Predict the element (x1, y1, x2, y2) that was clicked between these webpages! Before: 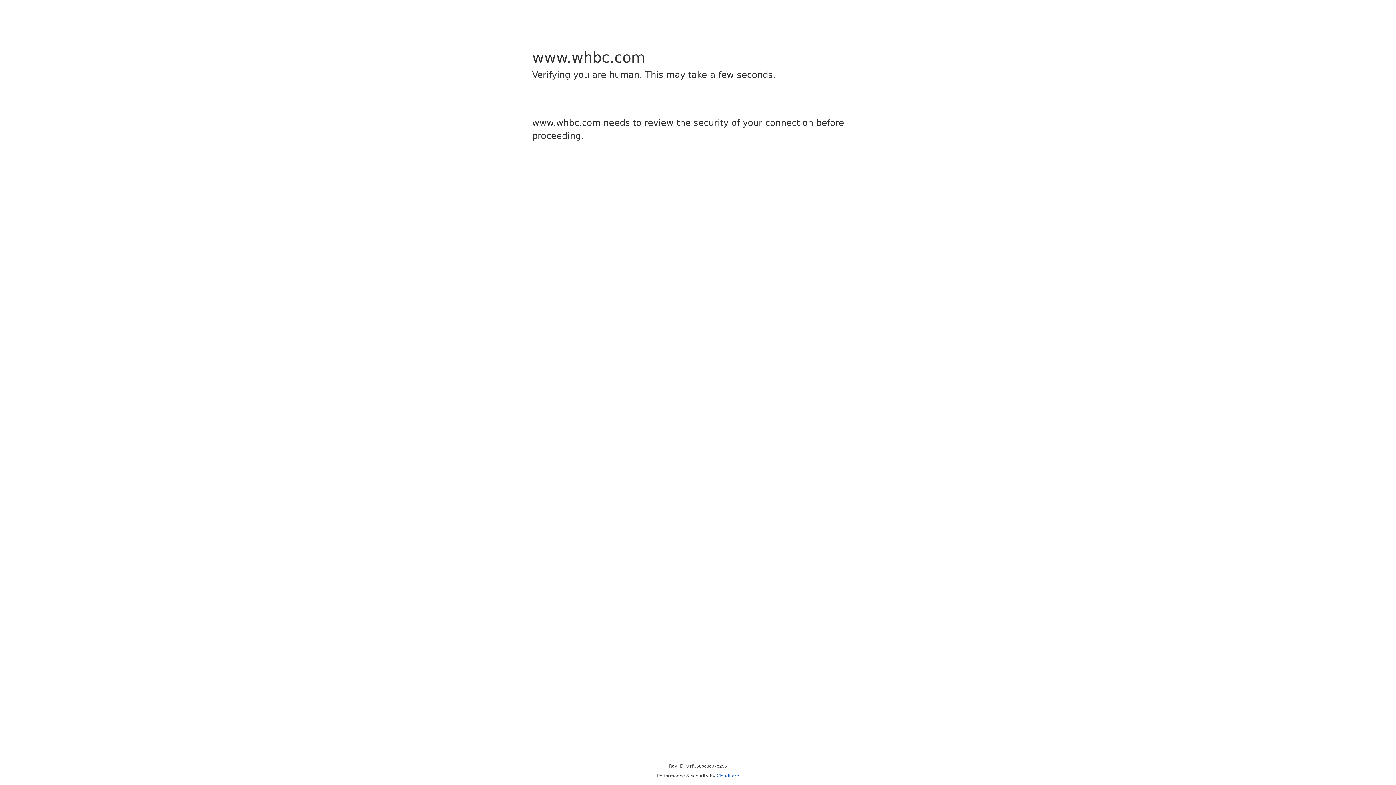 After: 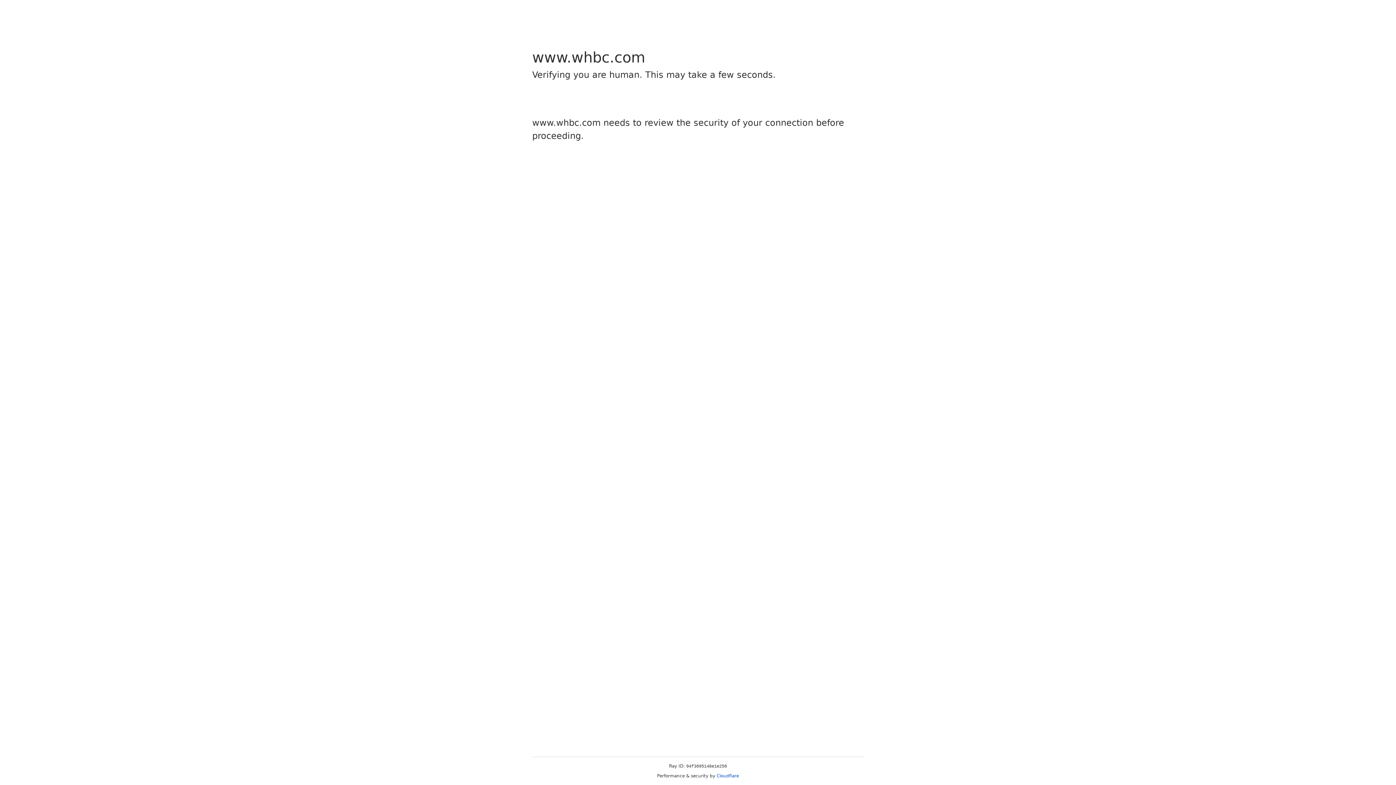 Action: label: Cloudflare bbox: (716, 773, 739, 778)